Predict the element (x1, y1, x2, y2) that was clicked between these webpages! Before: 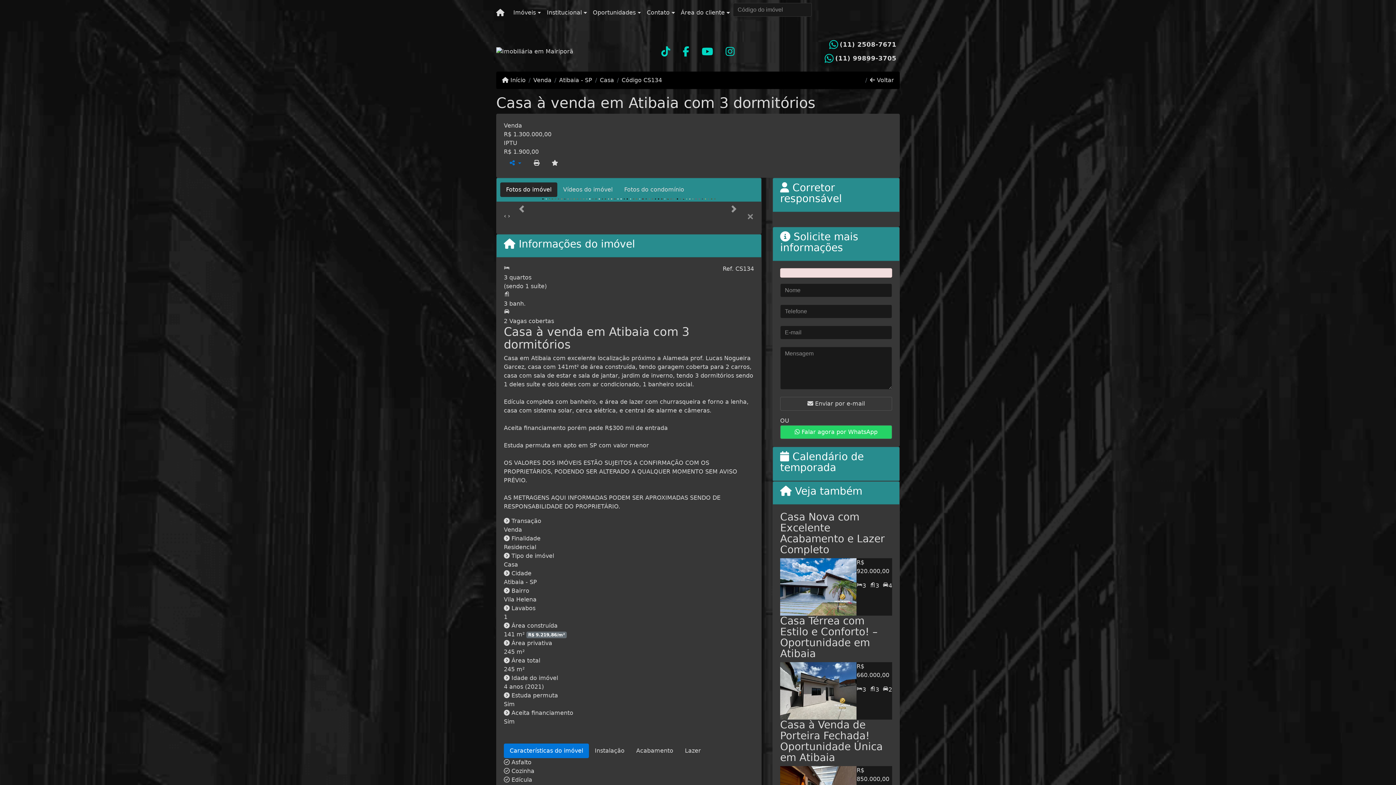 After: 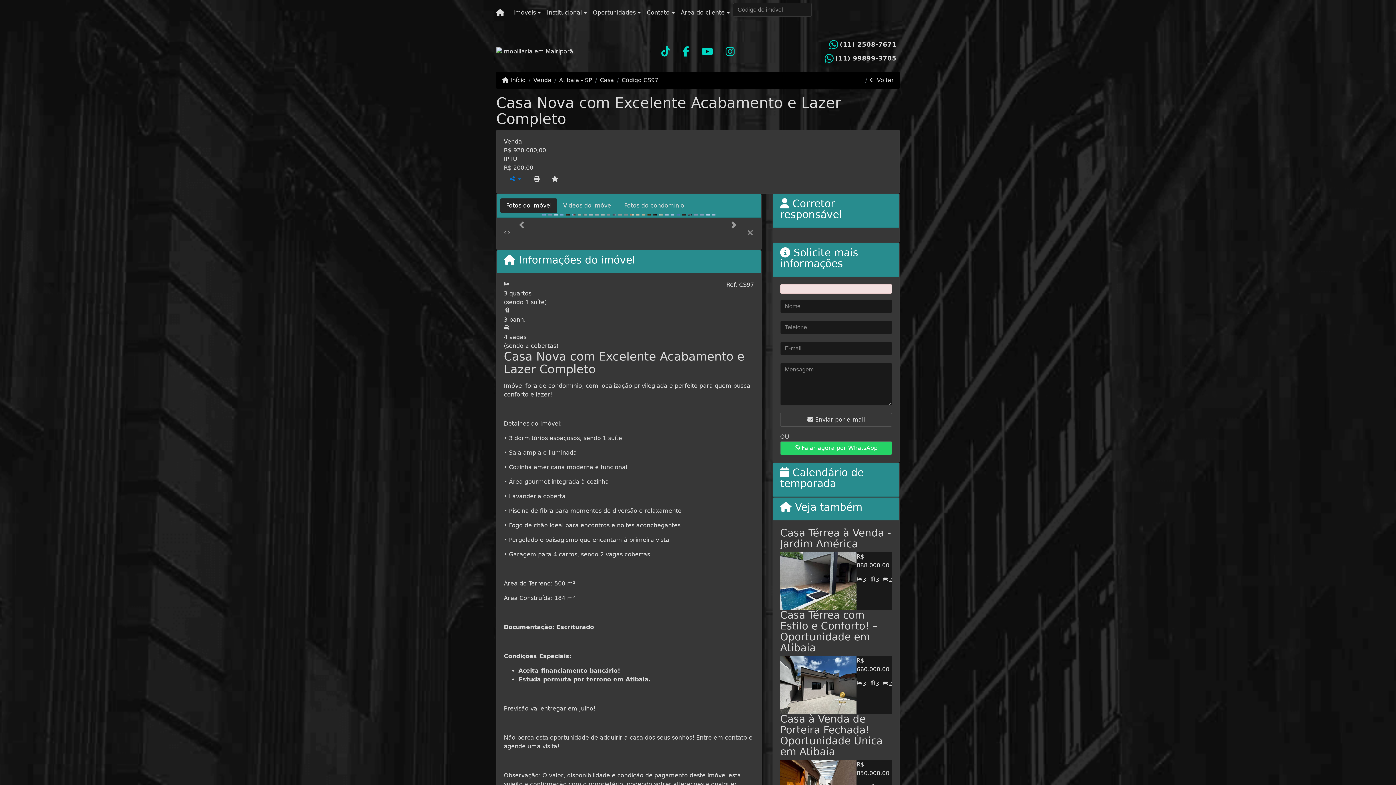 Action: bbox: (780, 511, 885, 556) label: Casa Nova com Excelente Acabamento e Lazer Completo